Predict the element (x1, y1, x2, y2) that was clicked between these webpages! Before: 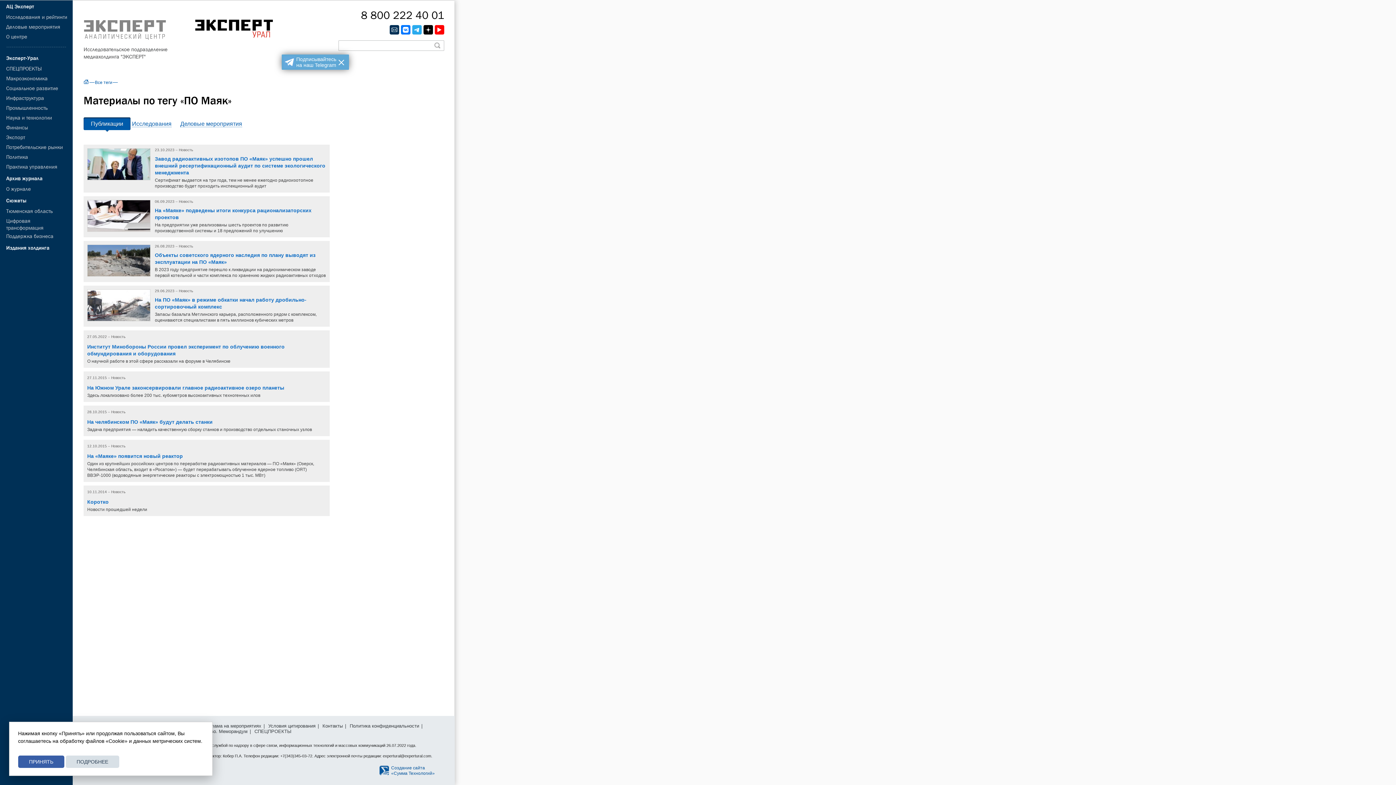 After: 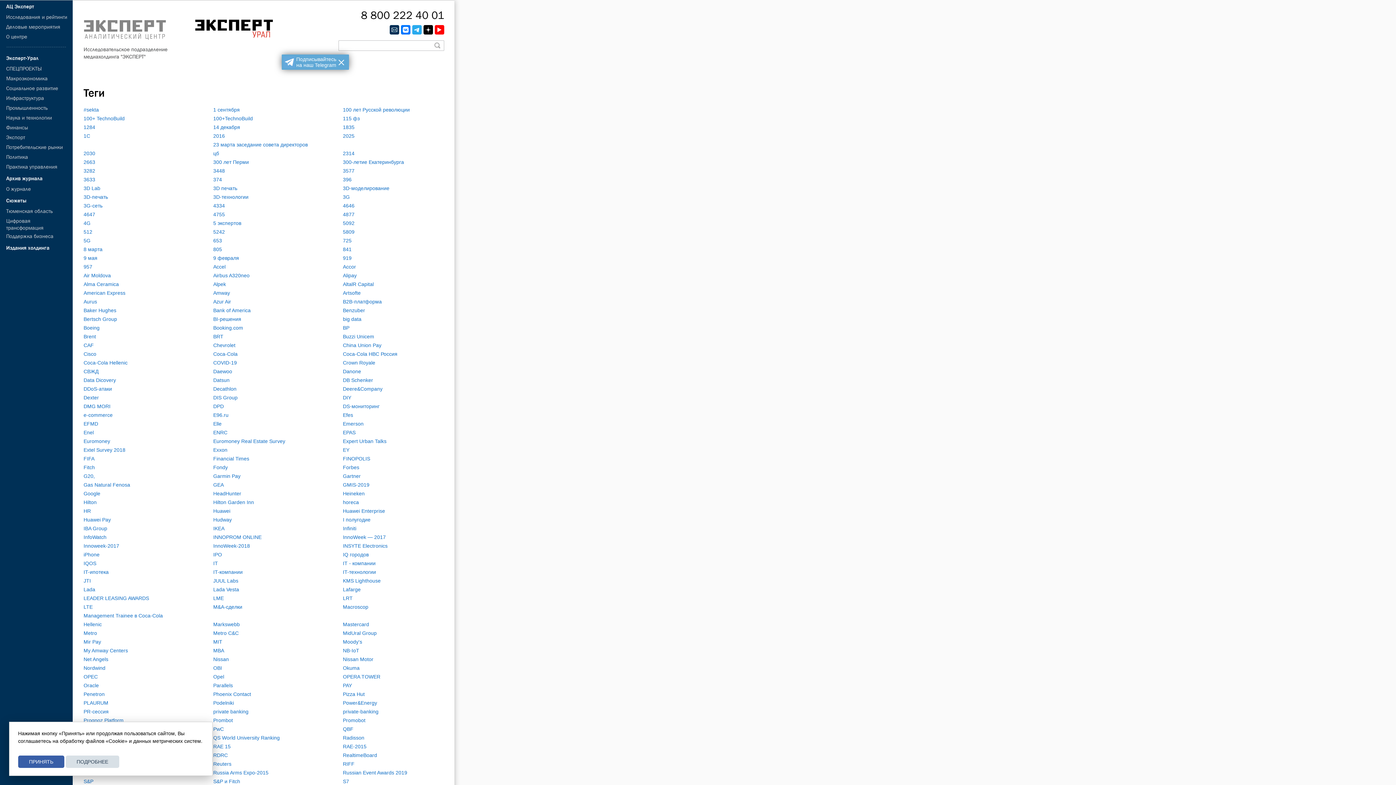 Action: bbox: (94, 79, 112, 85) label: Все теги